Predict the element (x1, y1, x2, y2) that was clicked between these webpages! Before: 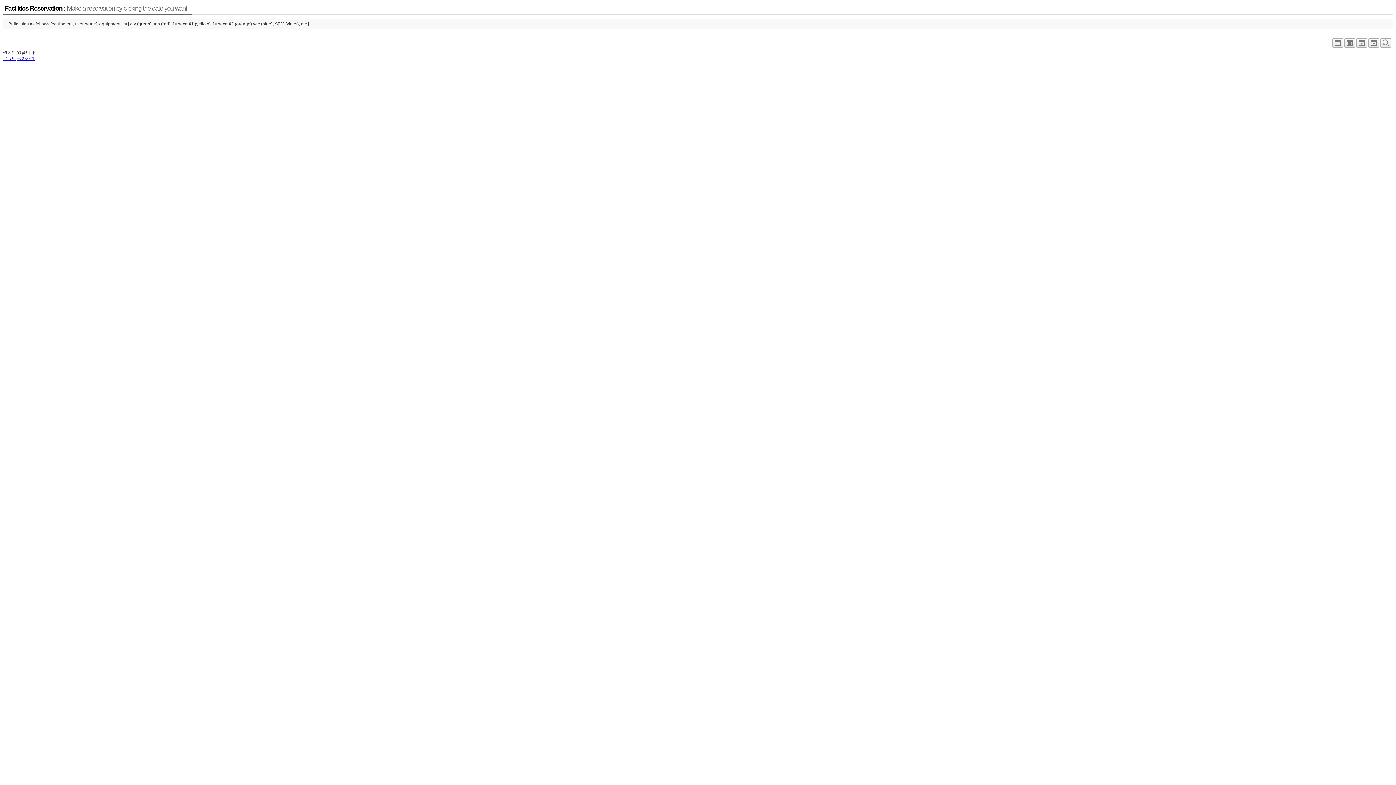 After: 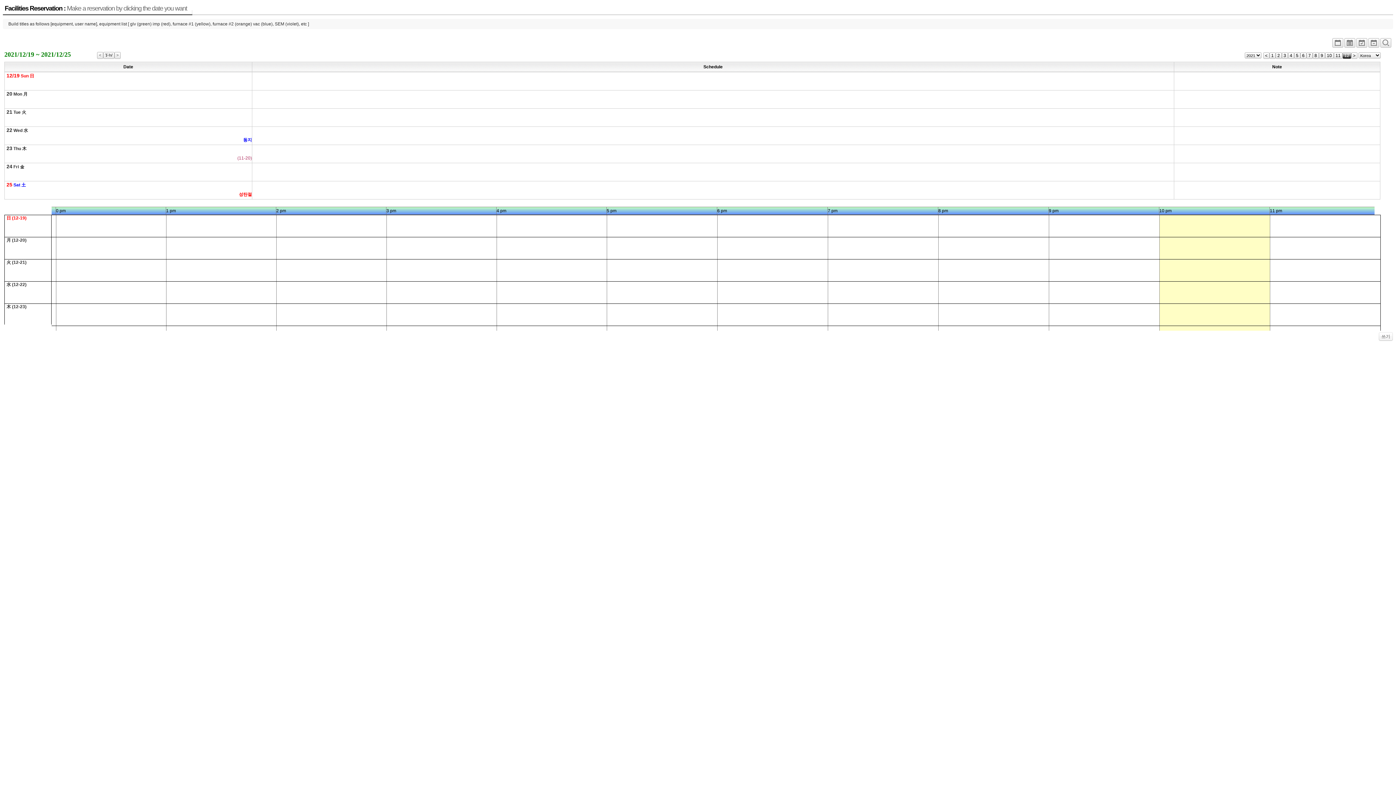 Action: bbox: (1368, 42, 1379, 47)